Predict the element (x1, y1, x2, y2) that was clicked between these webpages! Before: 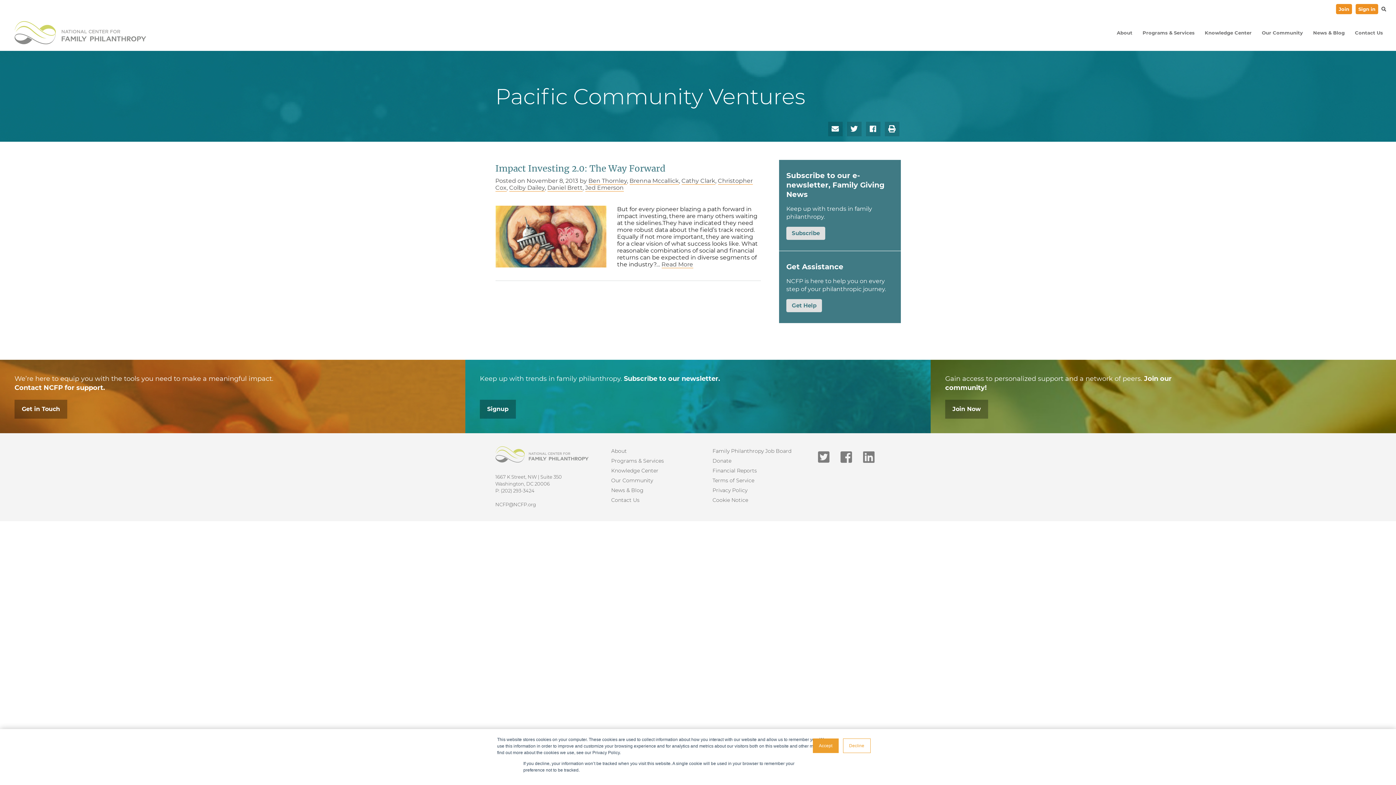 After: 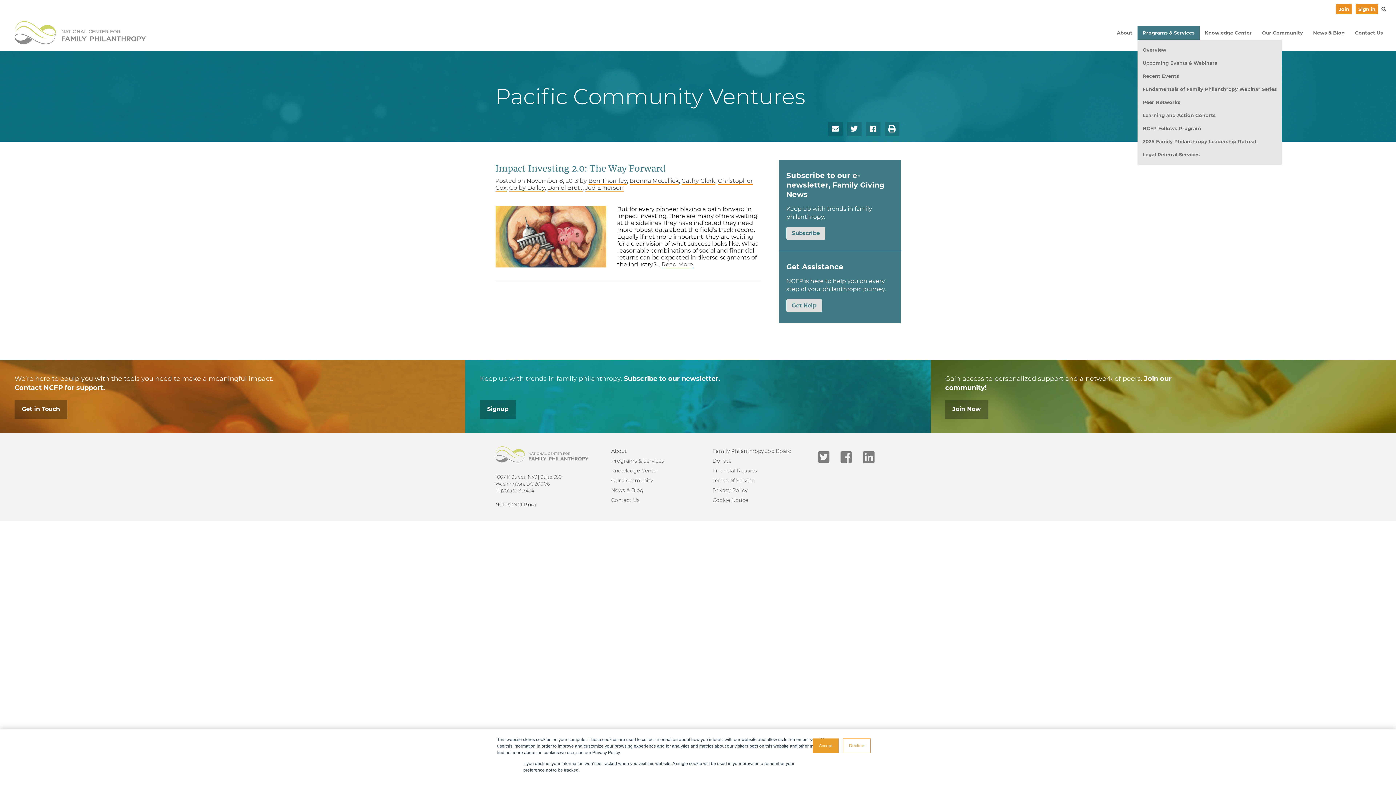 Action: bbox: (1137, 26, 1200, 39) label: Programs & Services